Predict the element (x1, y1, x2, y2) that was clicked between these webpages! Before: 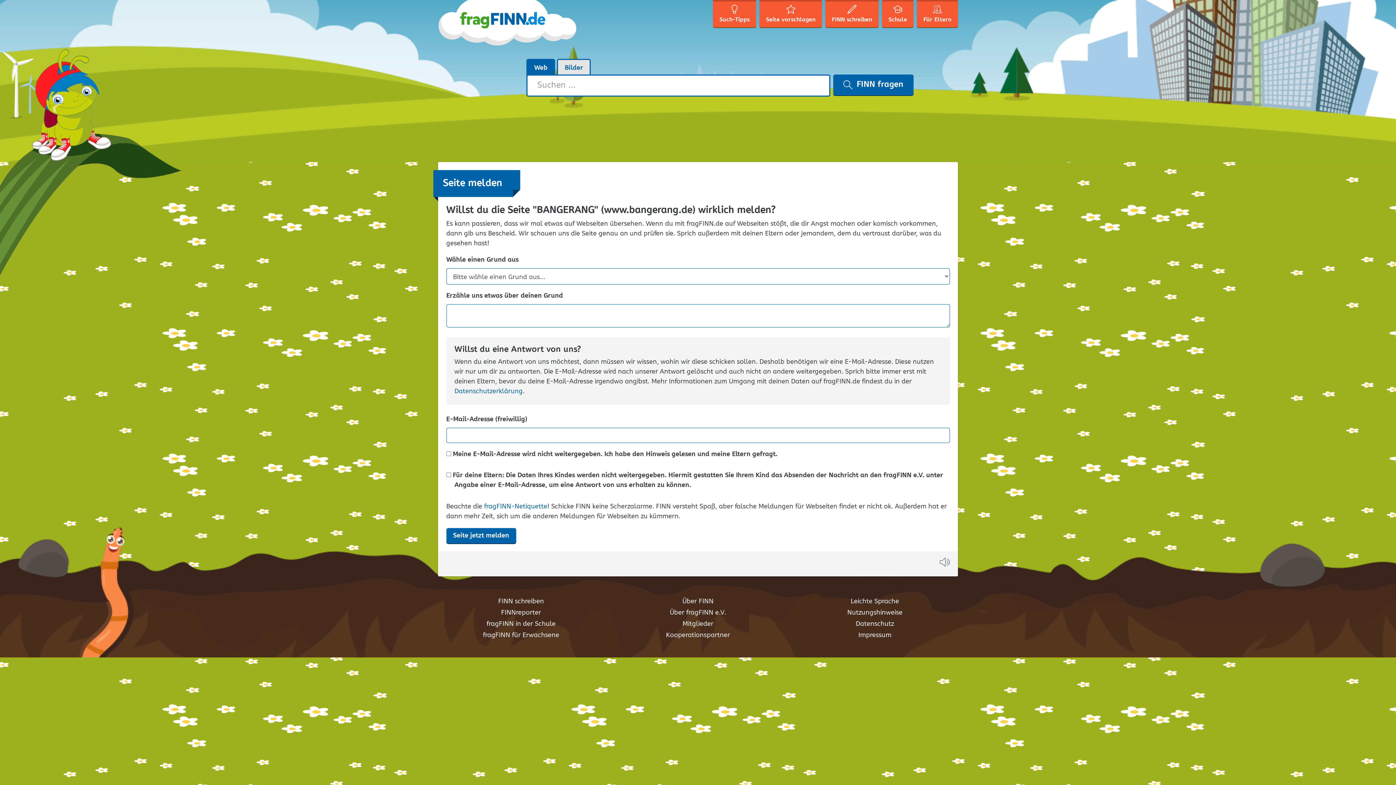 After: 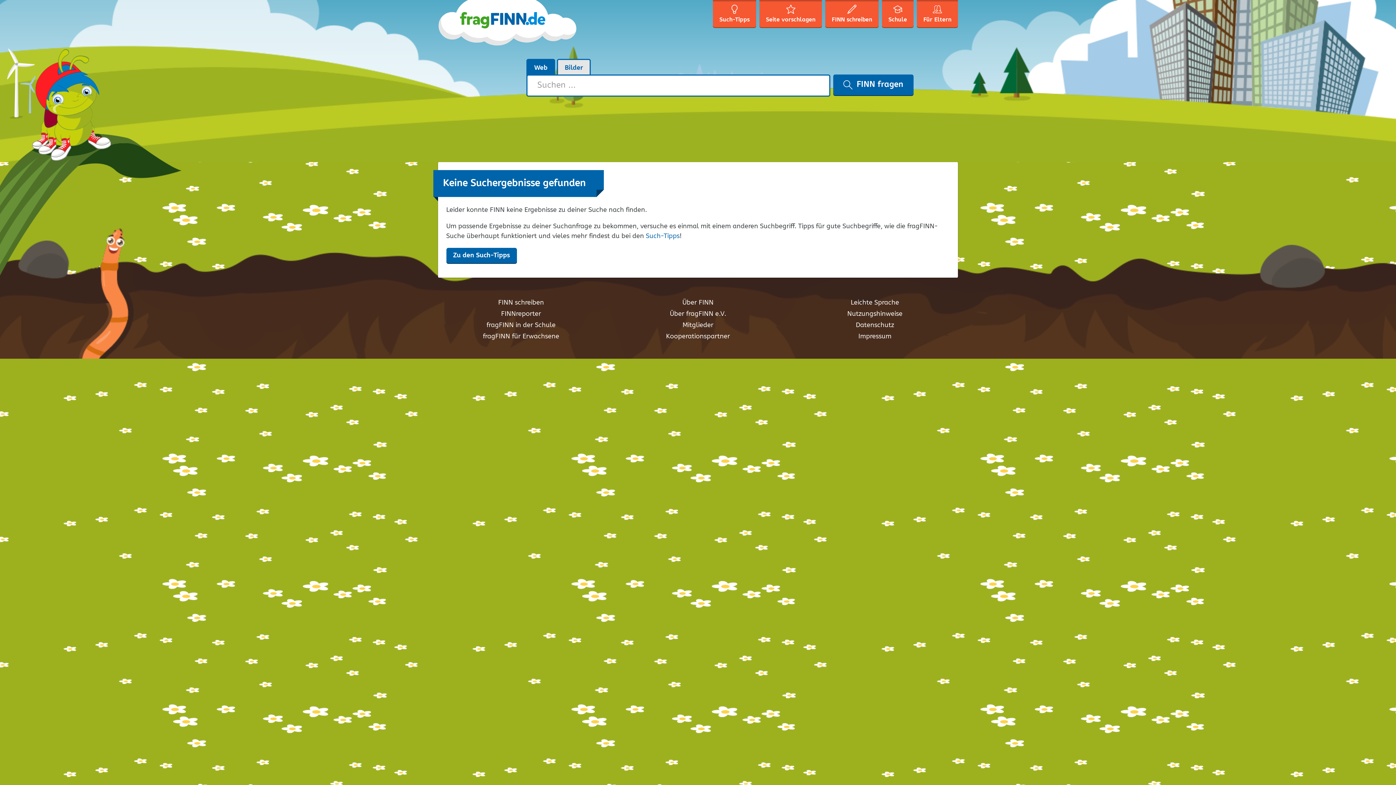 Action: label:  FINN fragen bbox: (833, 74, 913, 95)